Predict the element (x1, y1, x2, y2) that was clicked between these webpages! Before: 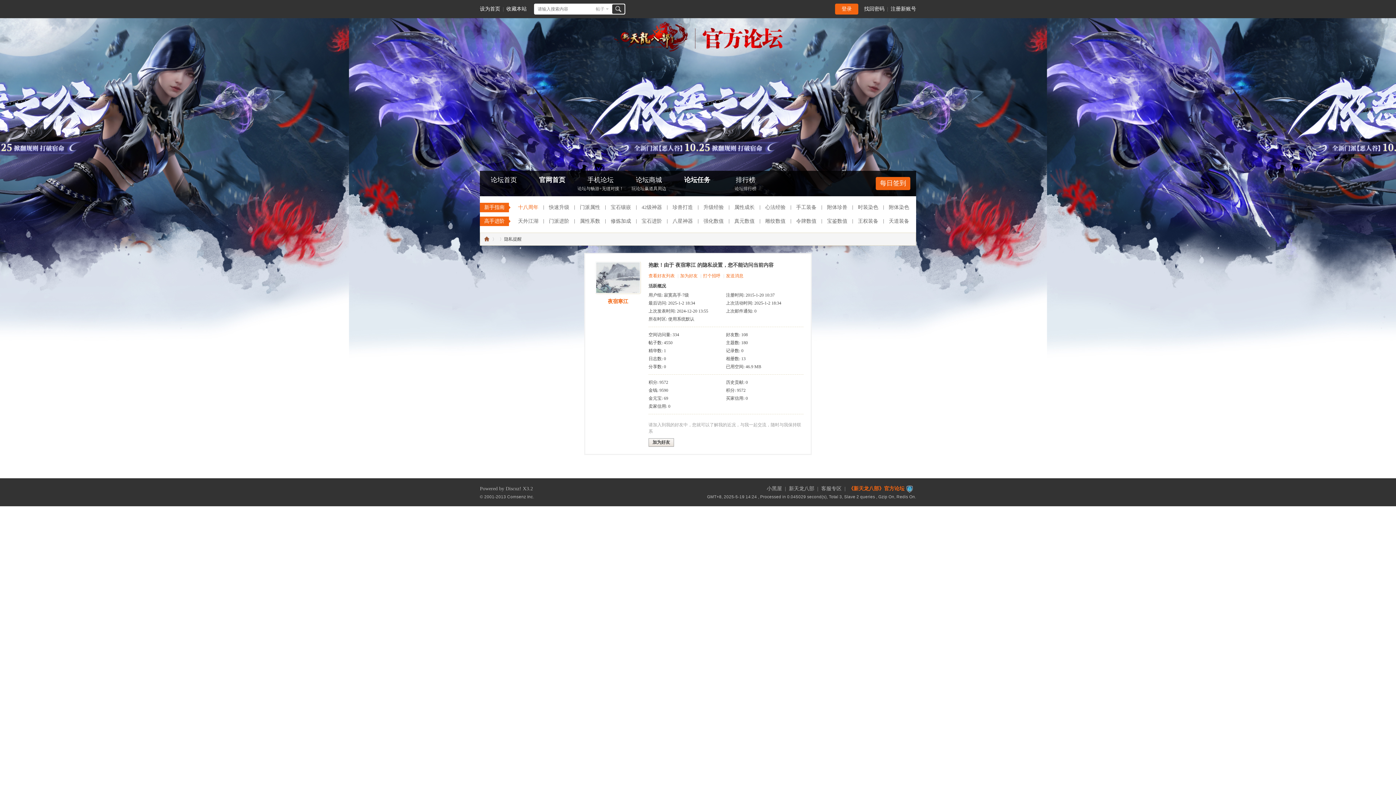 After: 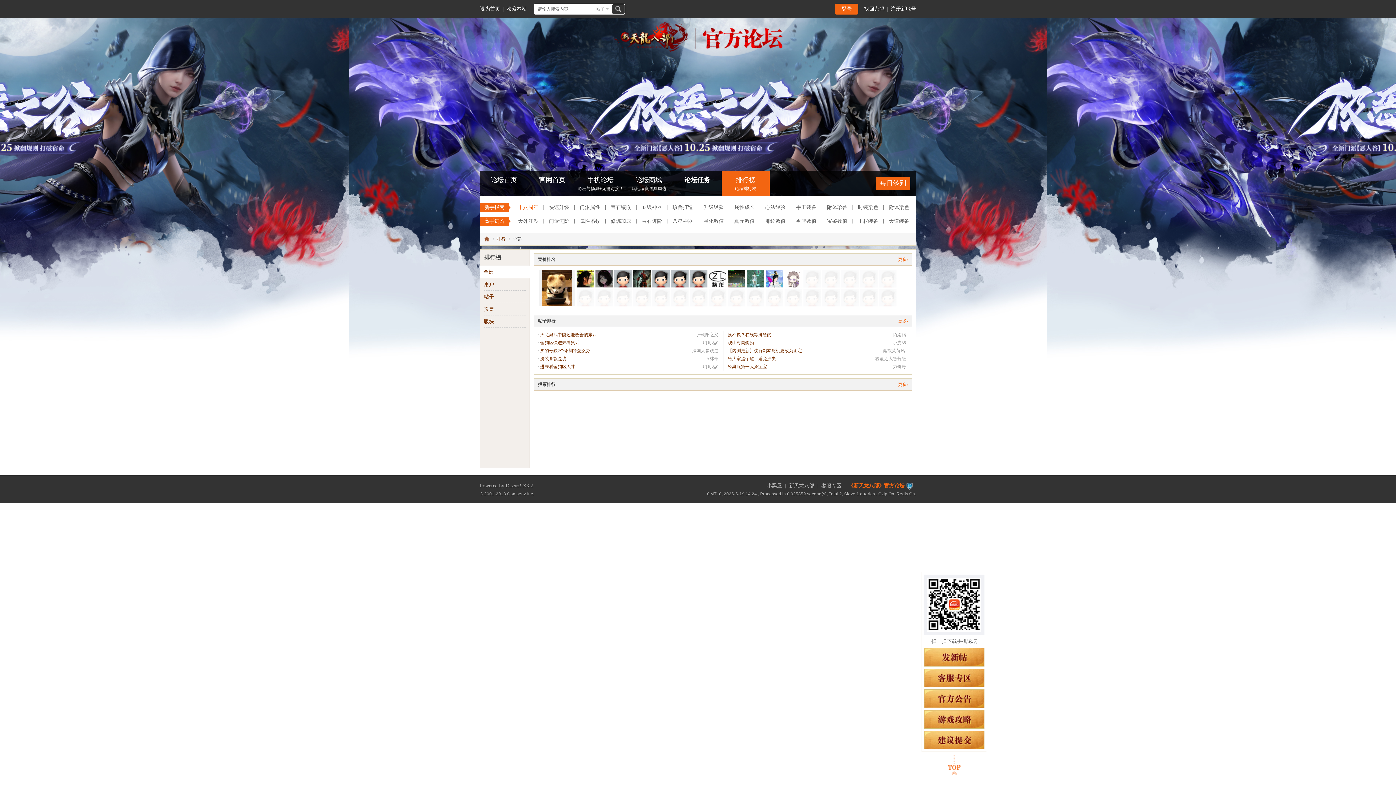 Action: bbox: (721, 170, 769, 196) label: 排行榜论坛排行榜